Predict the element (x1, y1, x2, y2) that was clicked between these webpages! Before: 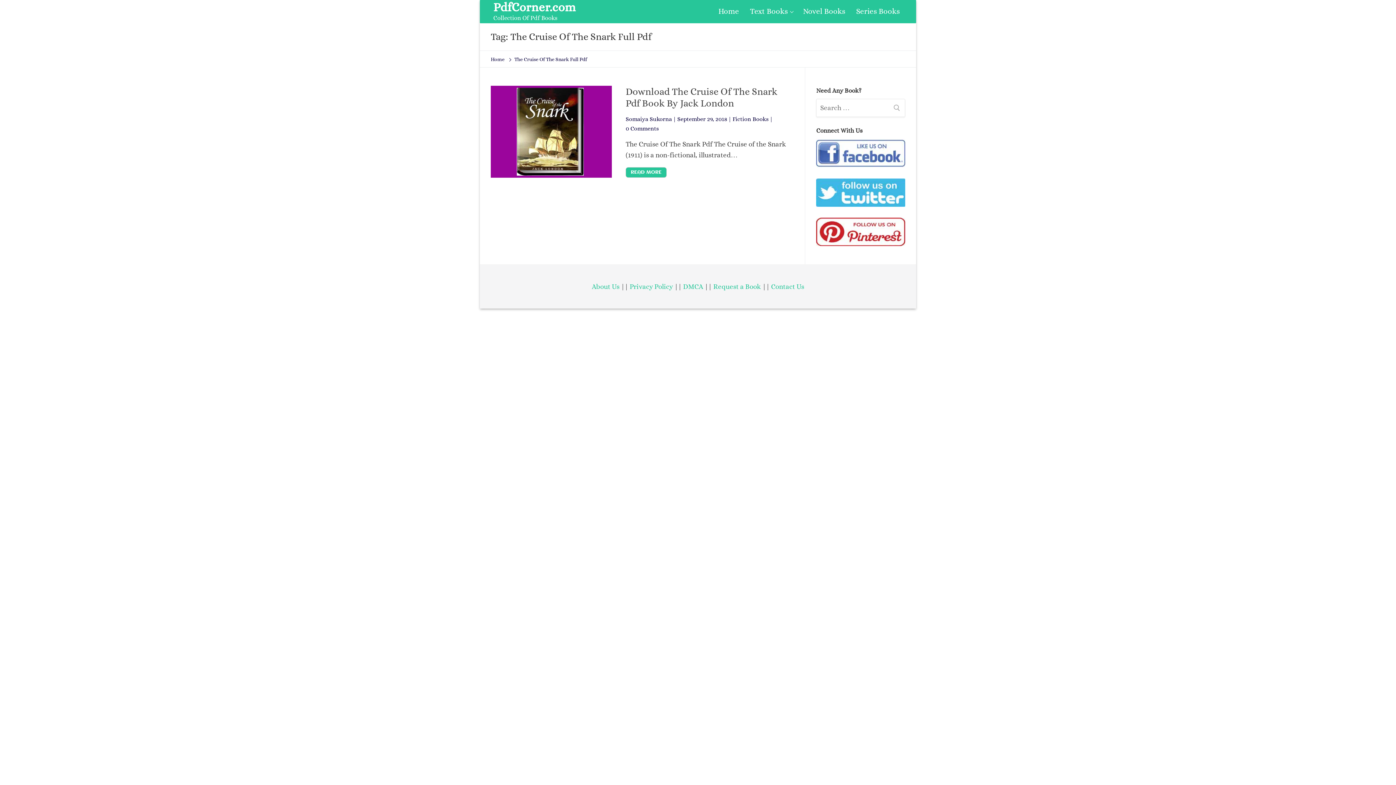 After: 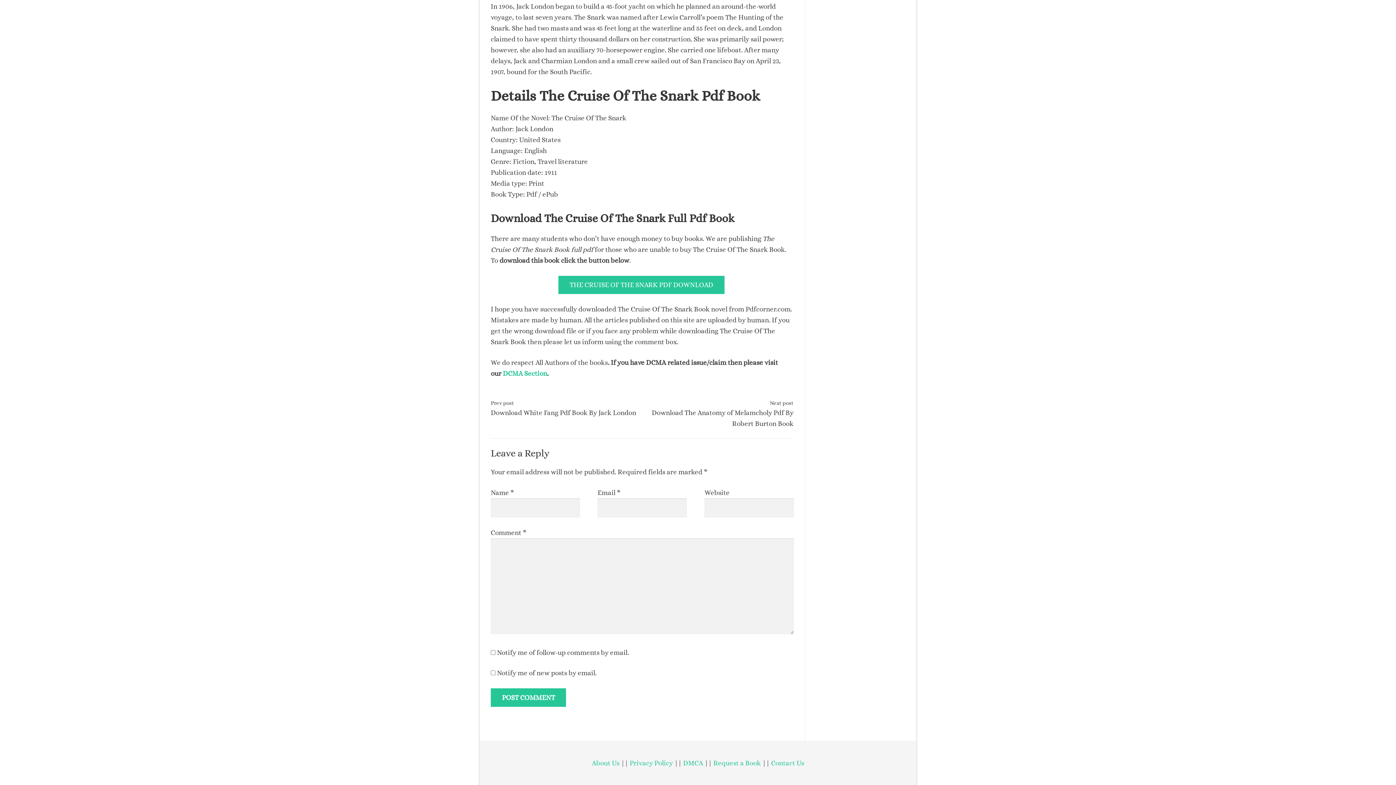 Action: label: 0 Comments bbox: (625, 124, 658, 131)